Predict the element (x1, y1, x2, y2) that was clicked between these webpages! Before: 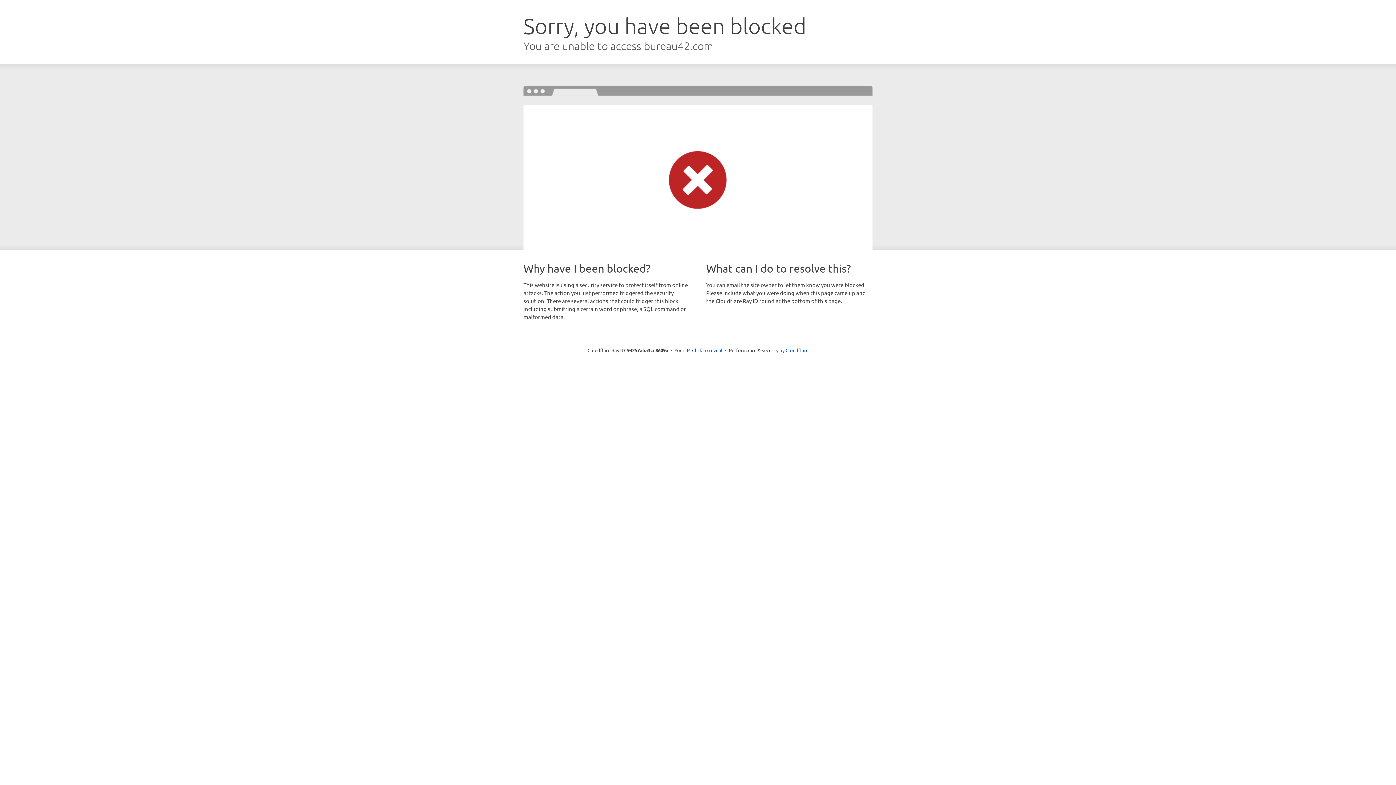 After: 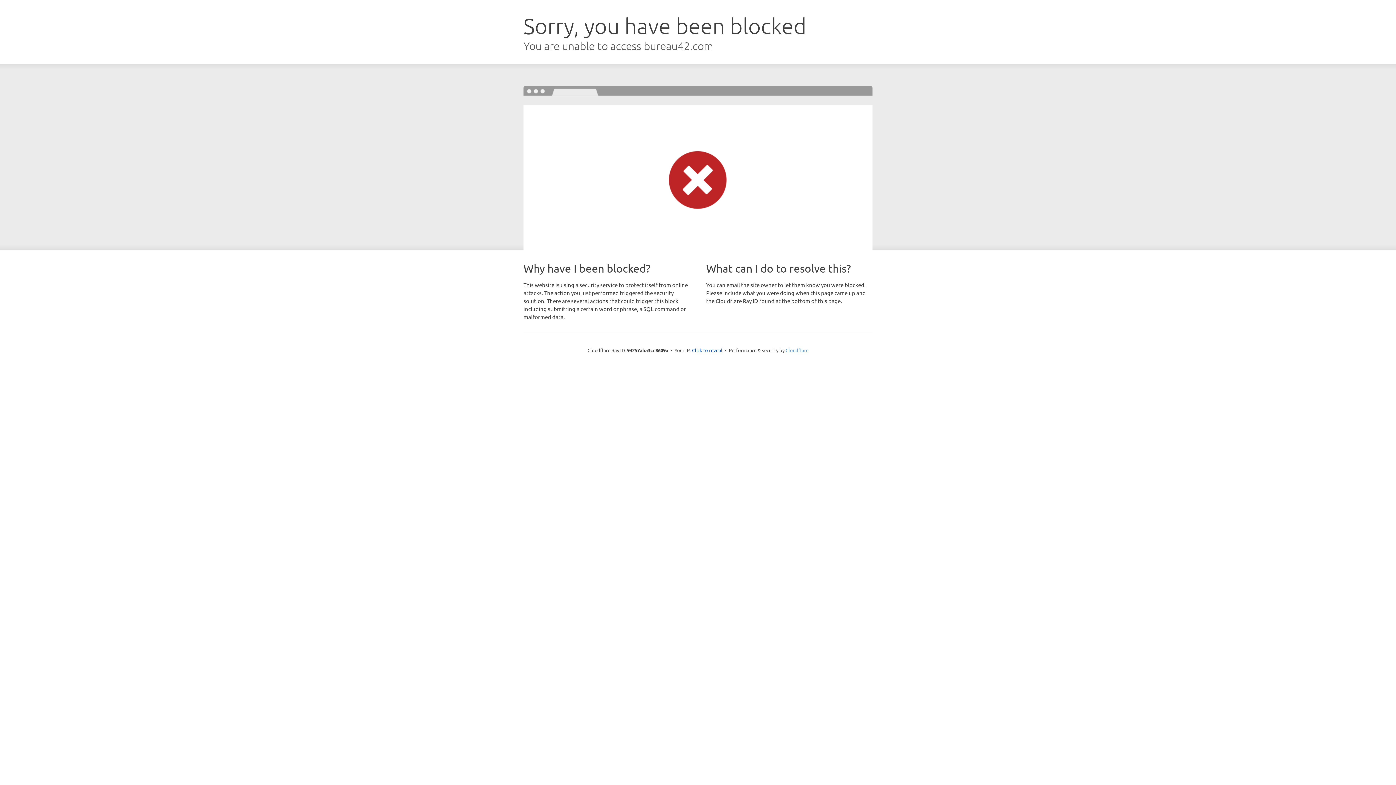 Action: label: Cloudflare bbox: (785, 347, 808, 353)